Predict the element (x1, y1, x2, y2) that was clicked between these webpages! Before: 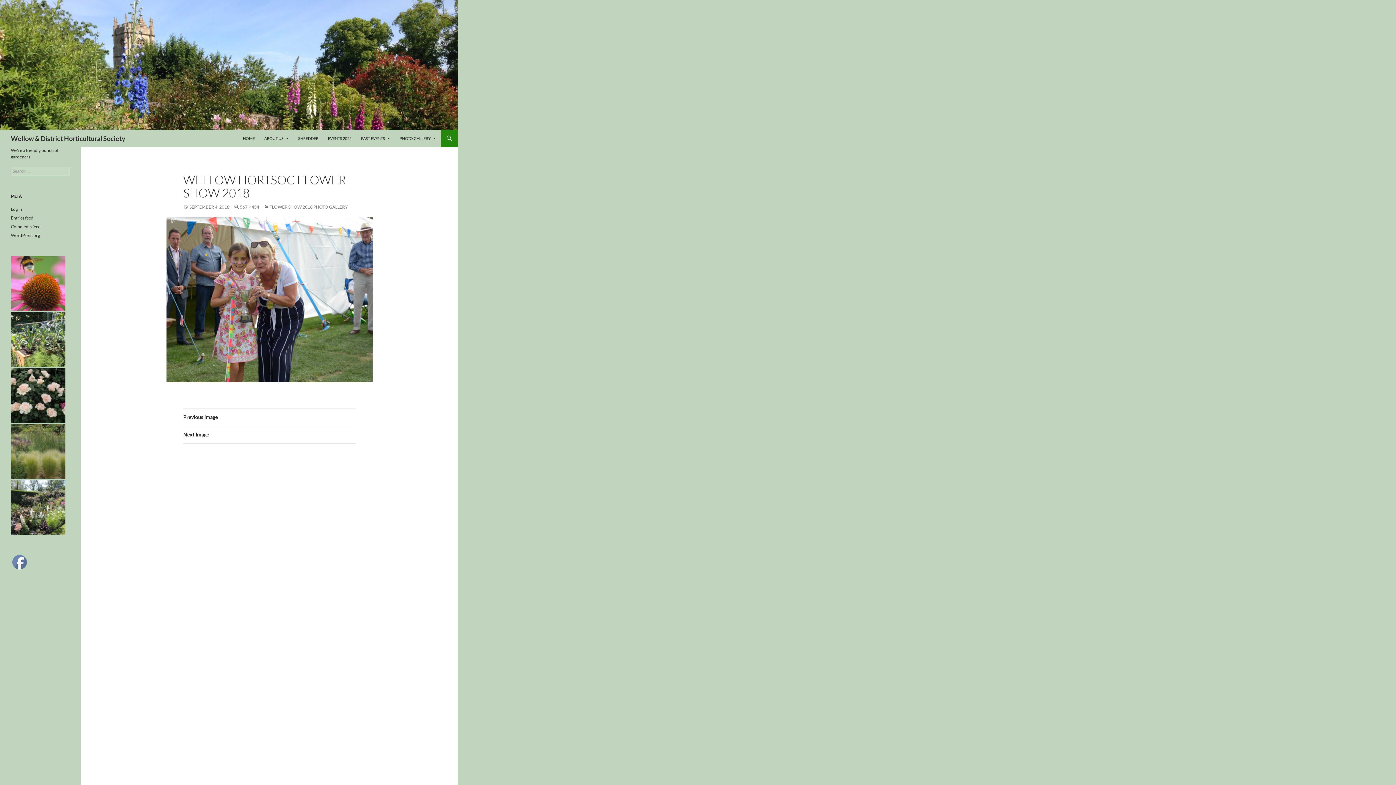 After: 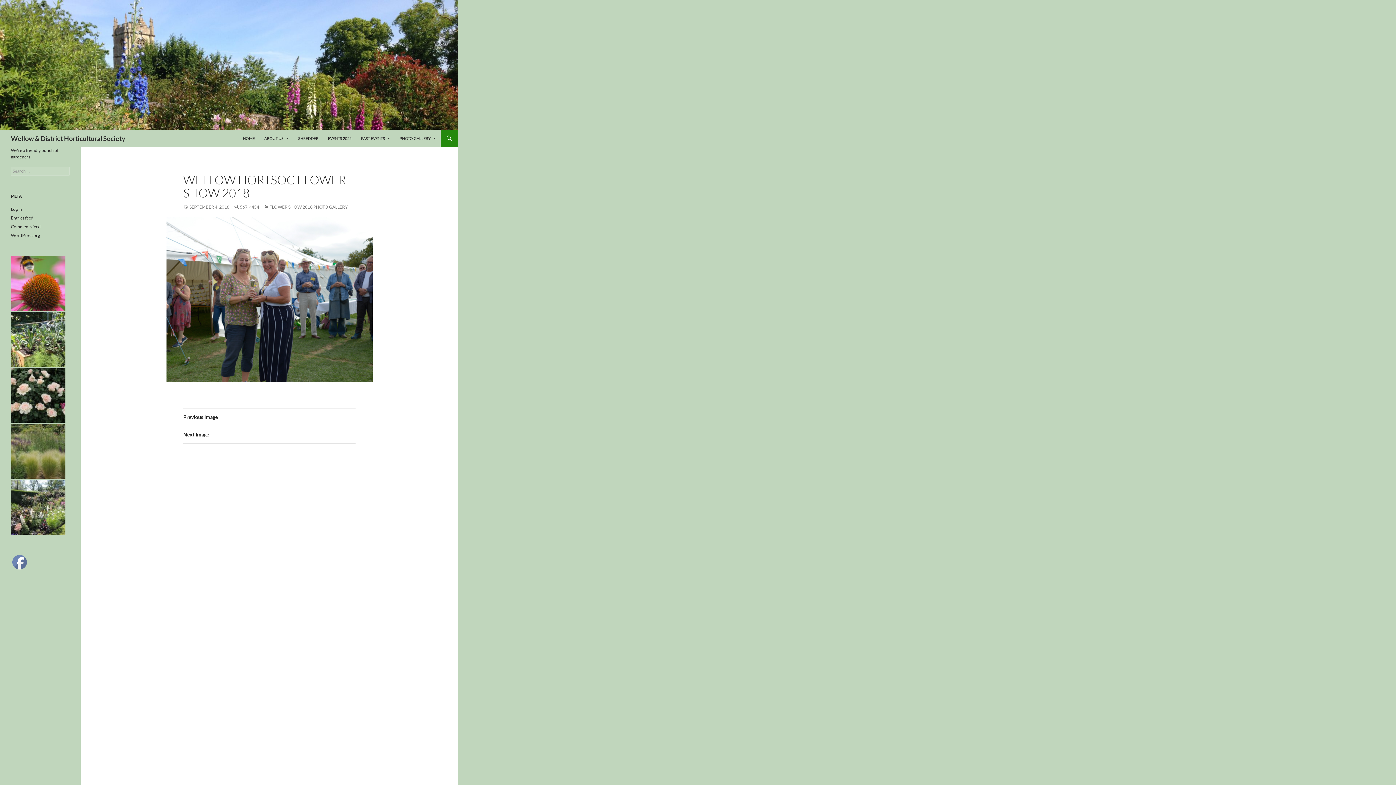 Action: bbox: (122, 217, 416, 382)